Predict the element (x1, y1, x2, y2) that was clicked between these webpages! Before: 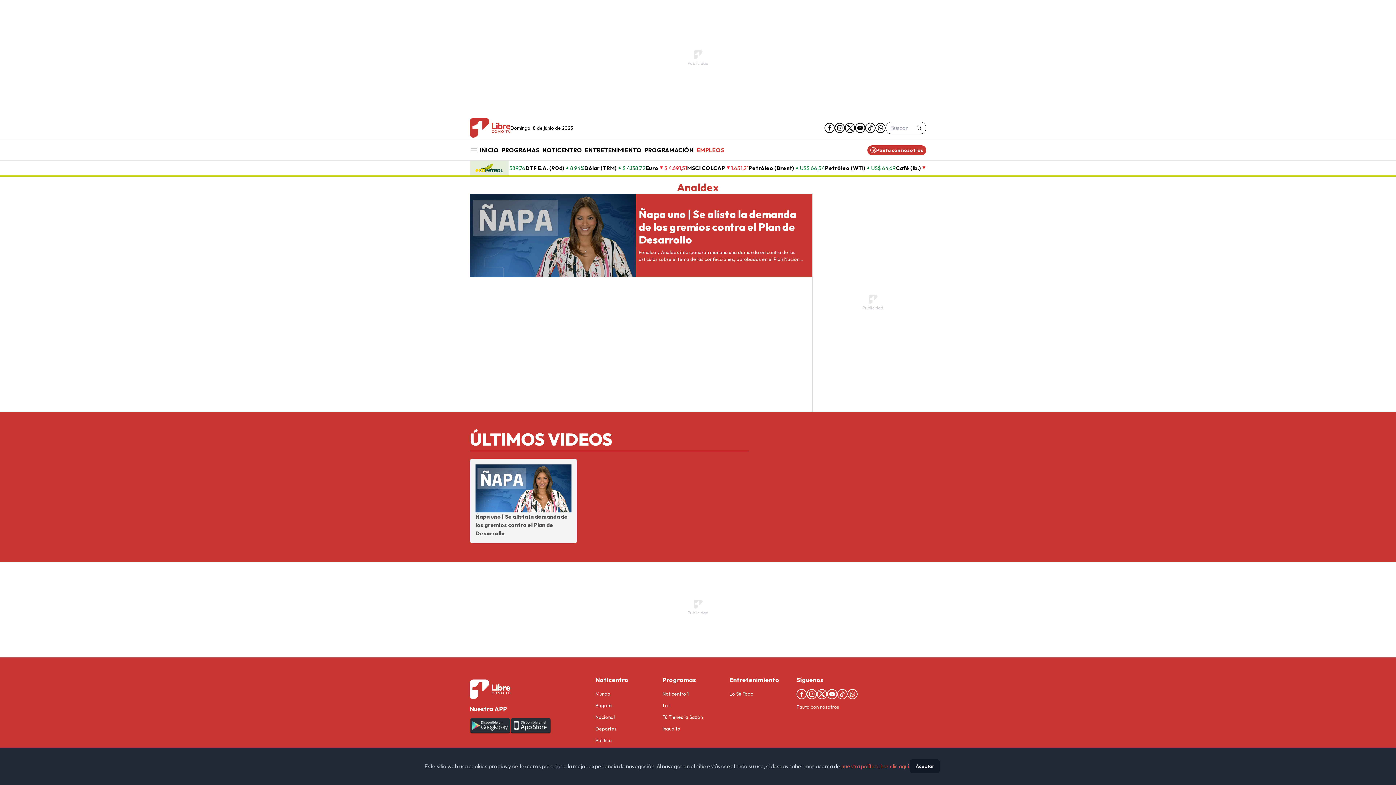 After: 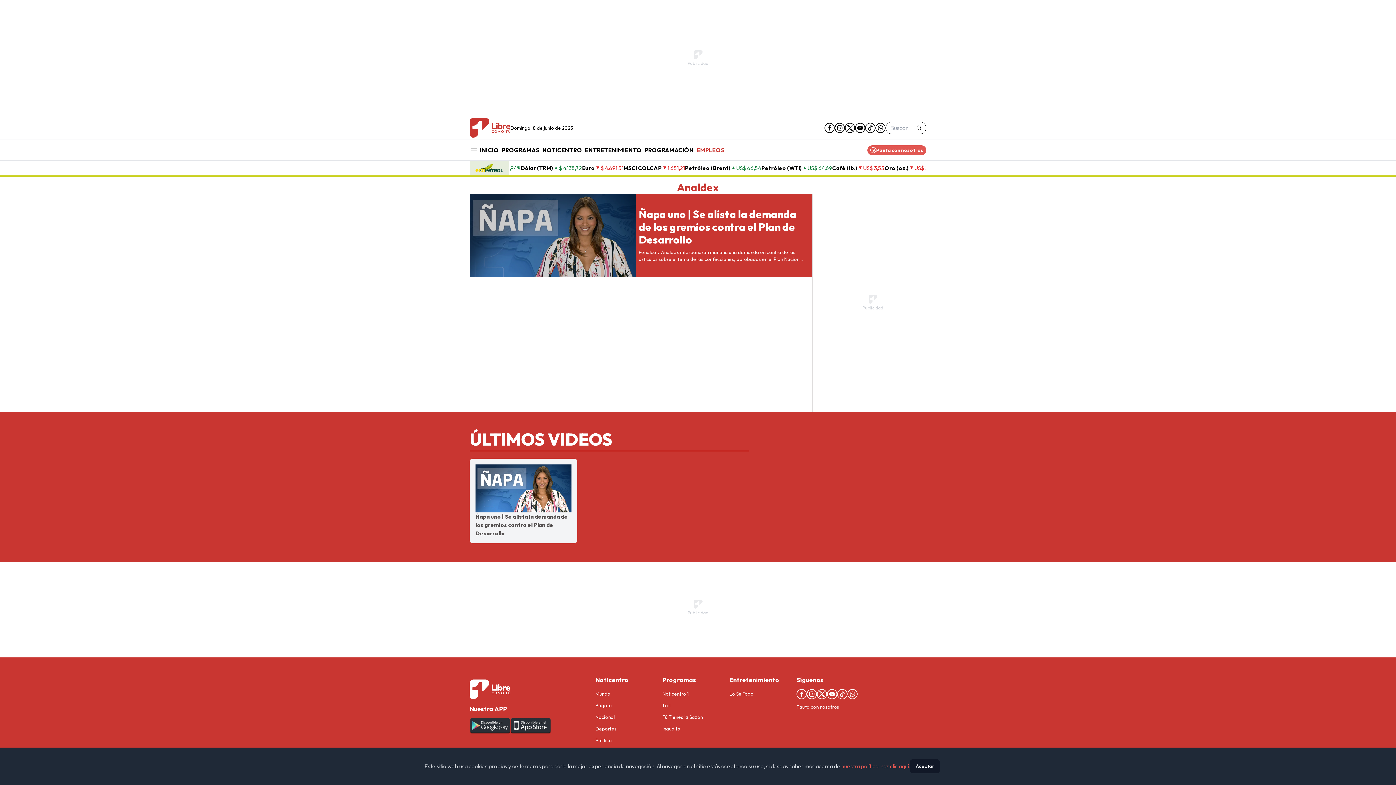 Action: bbox: (867, 145, 926, 155) label: Pauta con nosotros